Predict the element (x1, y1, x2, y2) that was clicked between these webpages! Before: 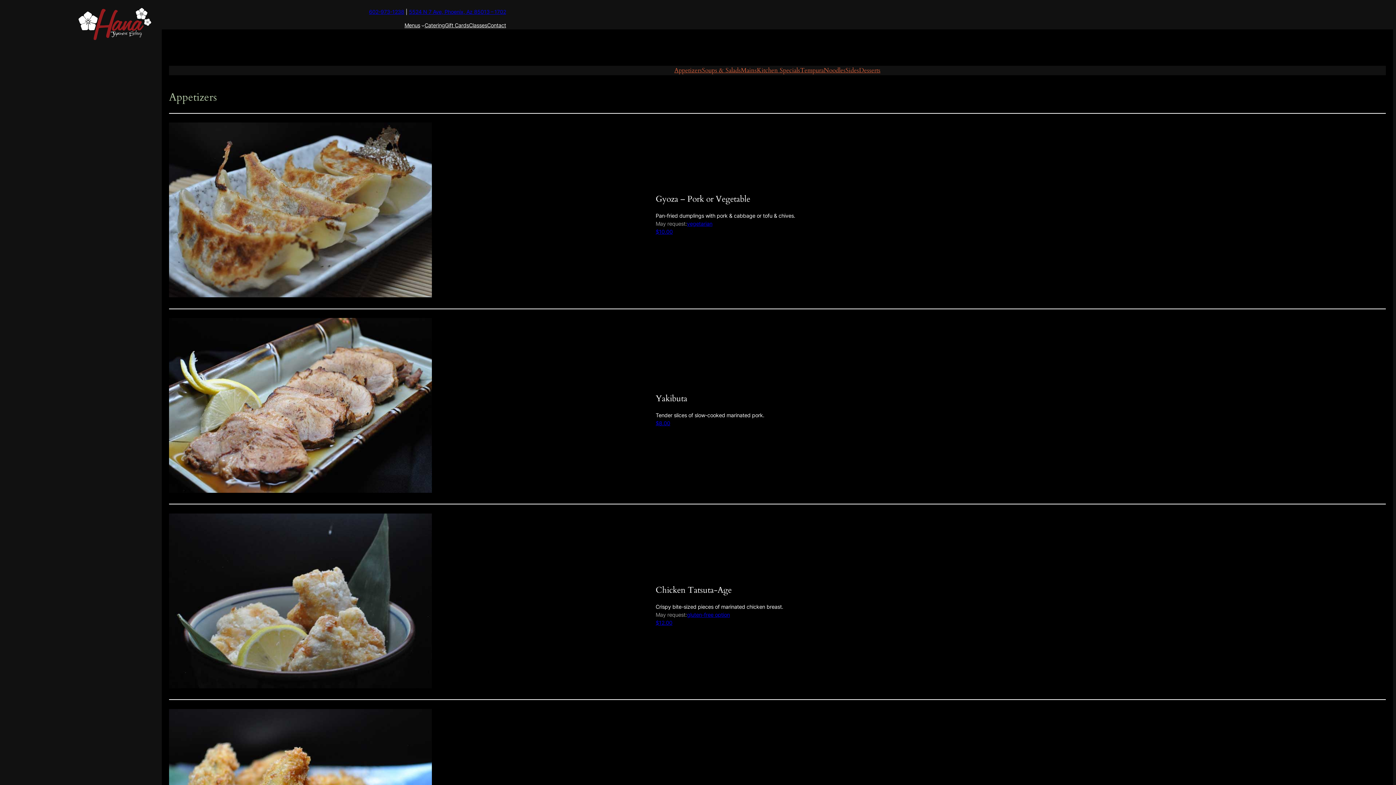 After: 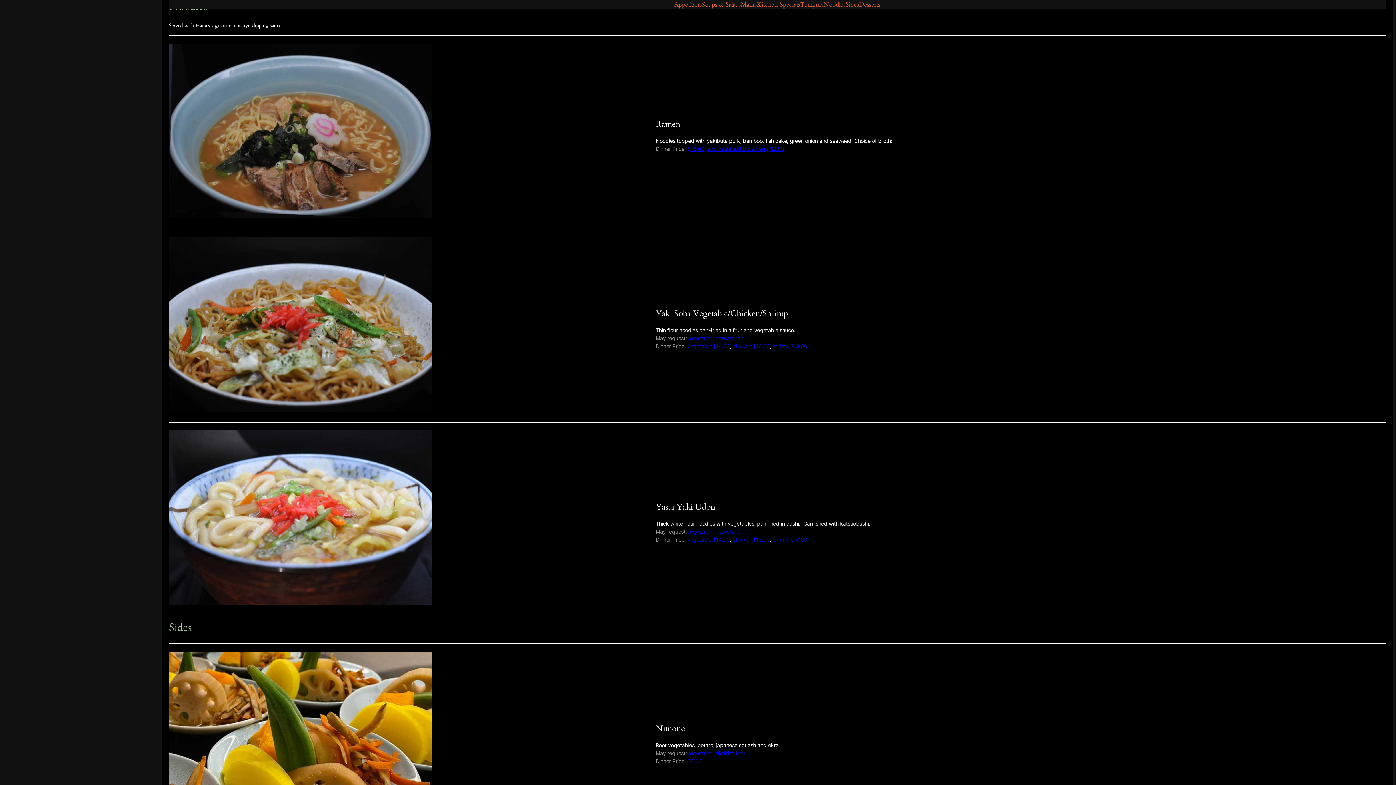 Action: label: Noodles bbox: (823, 65, 845, 75)